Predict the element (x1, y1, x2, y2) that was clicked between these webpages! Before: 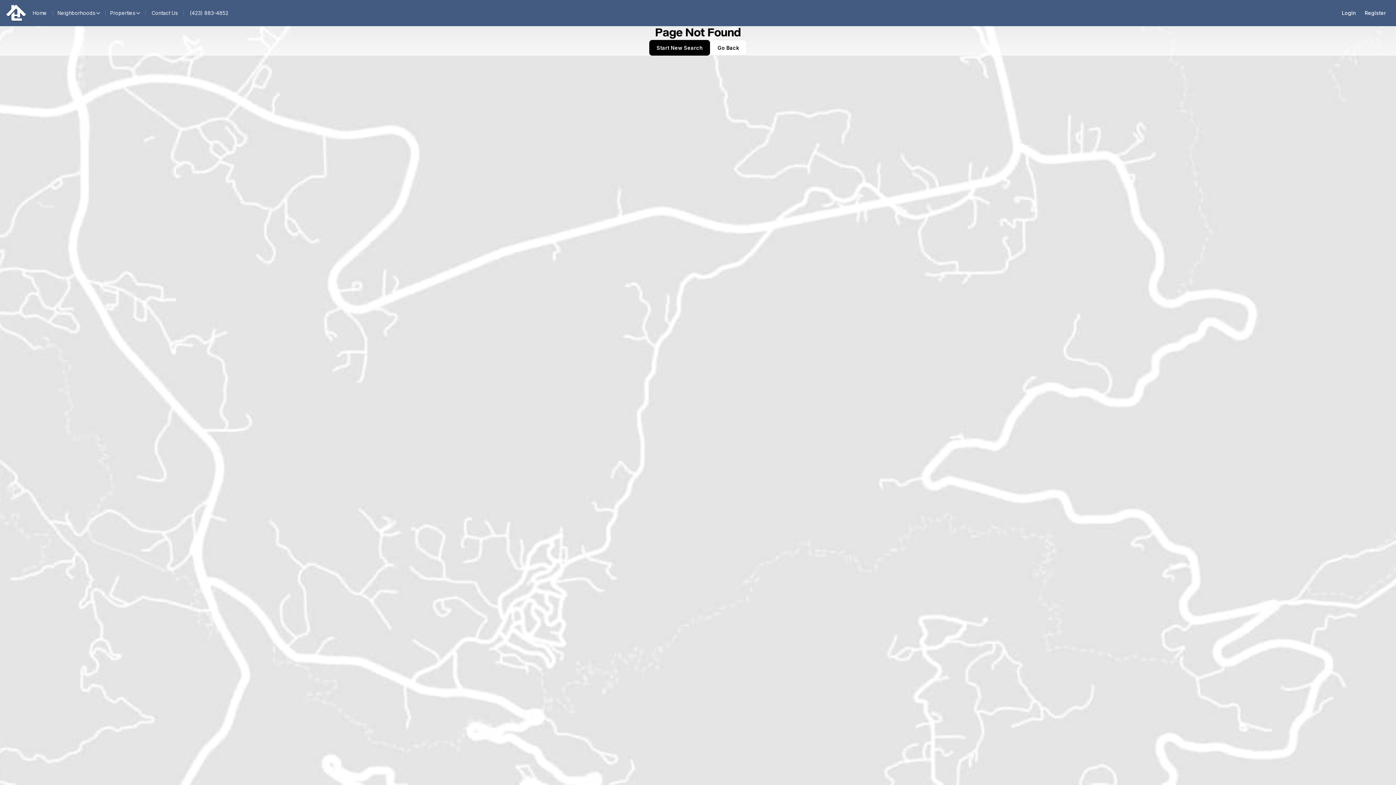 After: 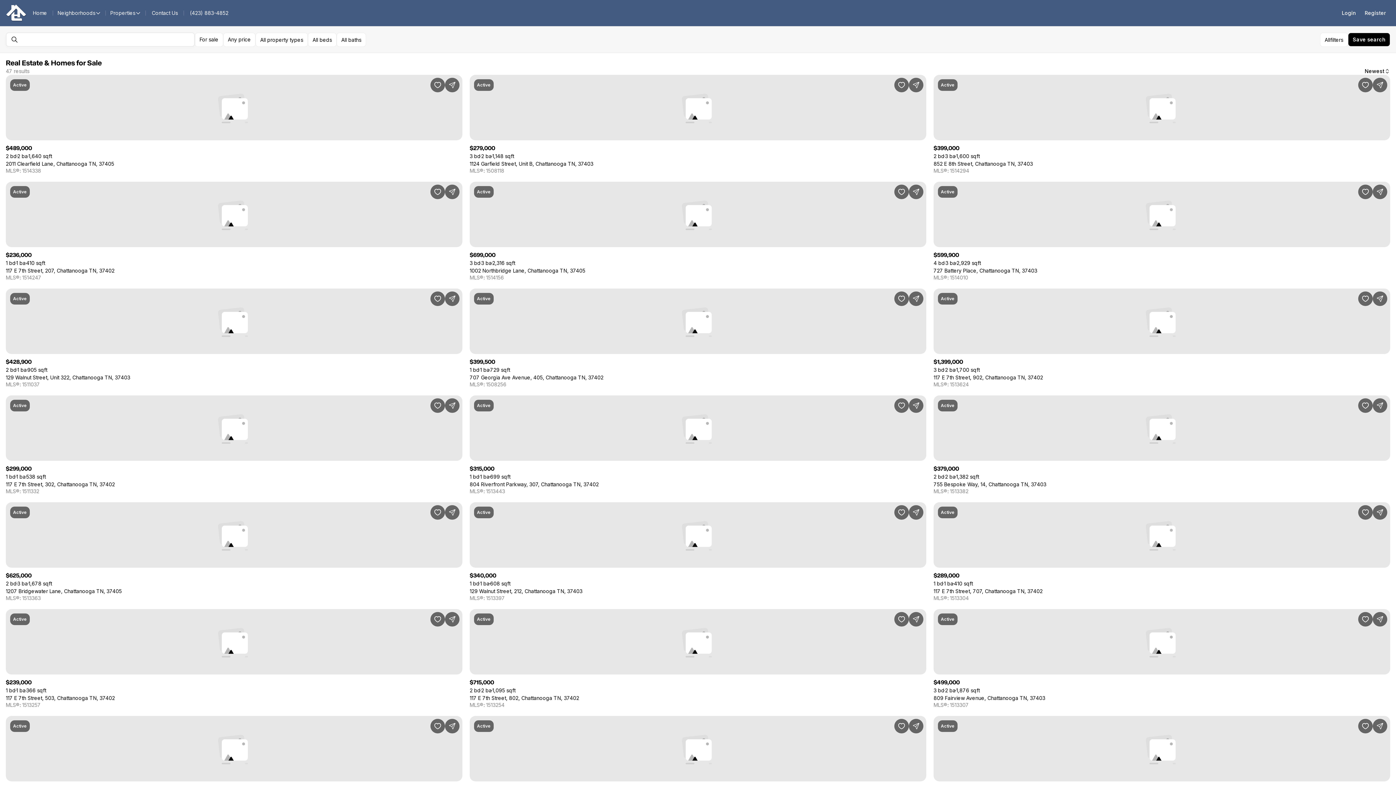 Action: bbox: (649, 40, 710, 55) label: Start New Search